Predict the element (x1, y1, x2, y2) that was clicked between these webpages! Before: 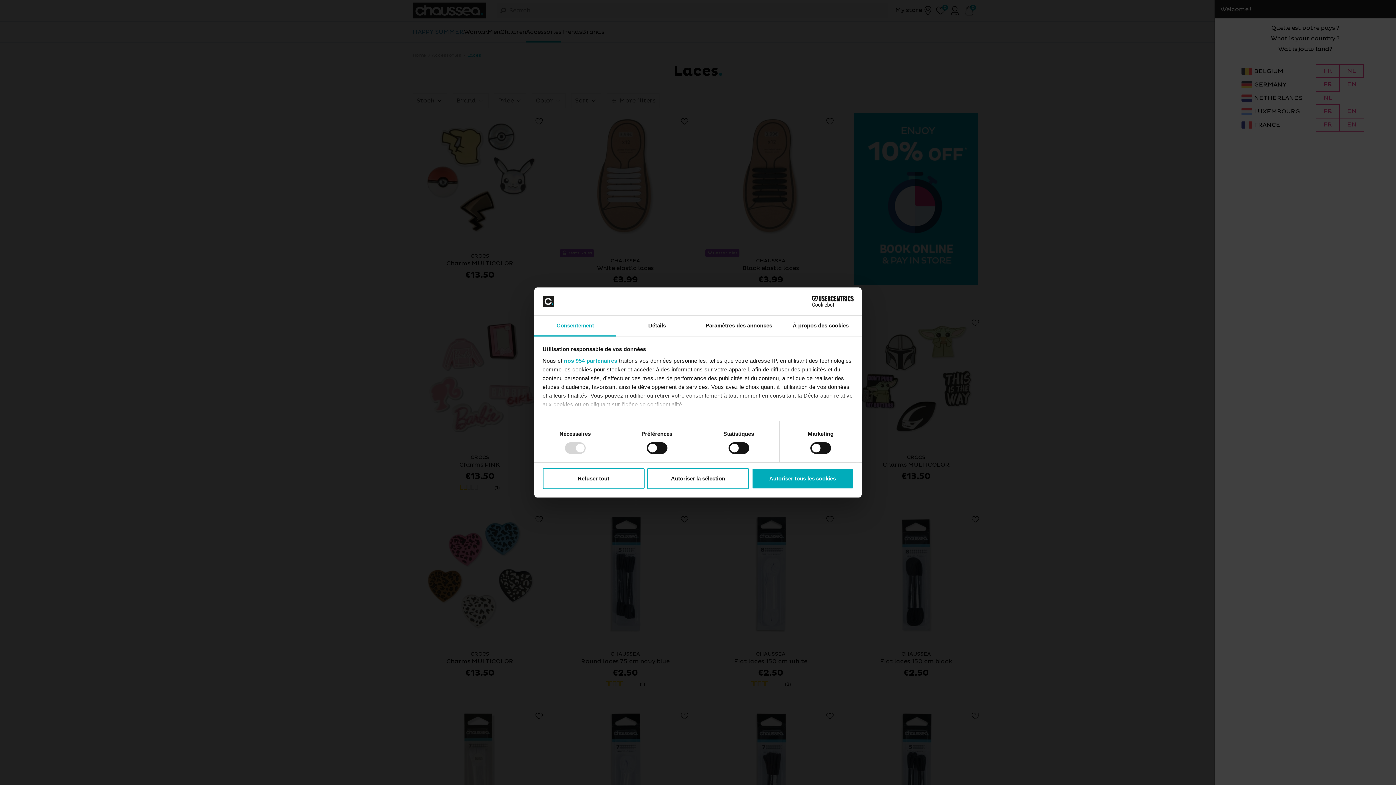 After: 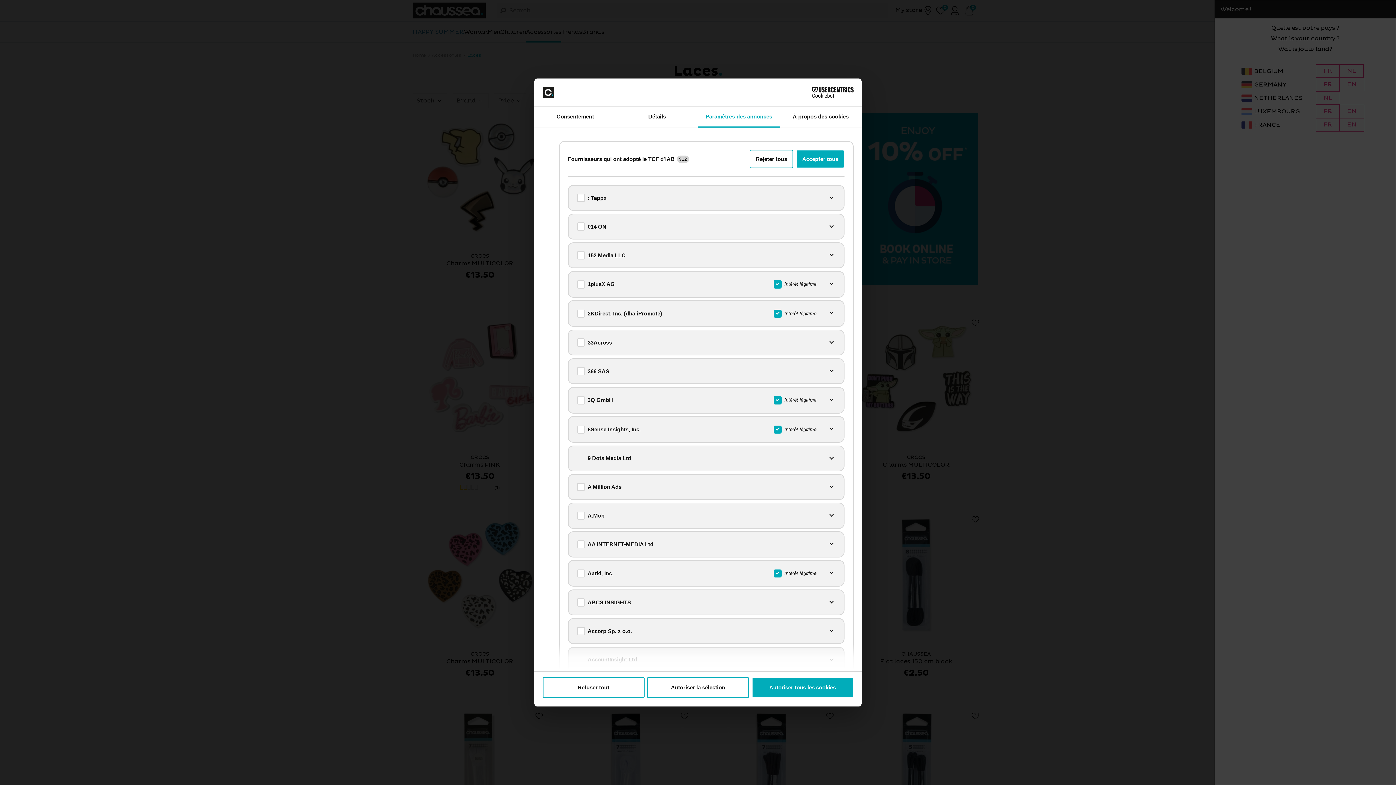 Action: bbox: (564, 357, 617, 363) label: nos 954 partenaires